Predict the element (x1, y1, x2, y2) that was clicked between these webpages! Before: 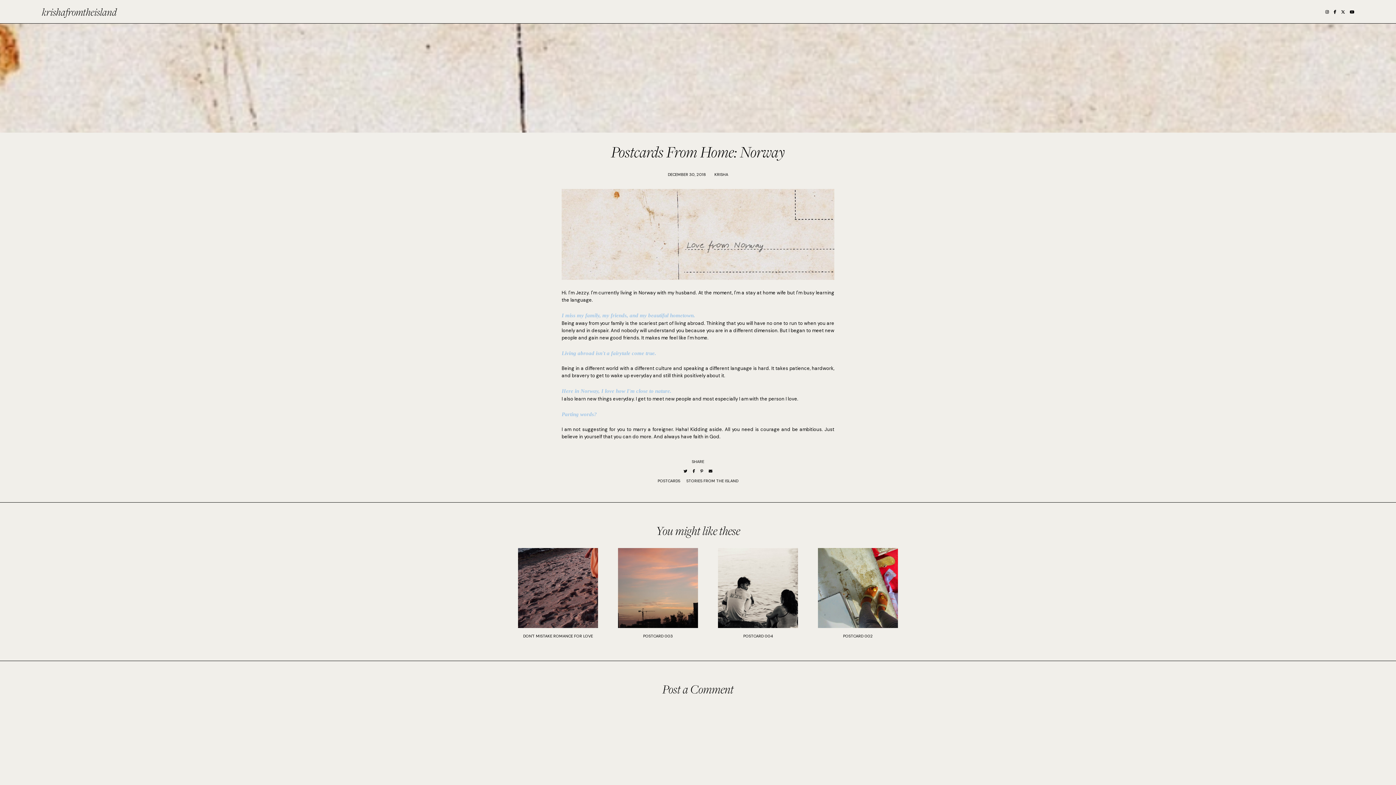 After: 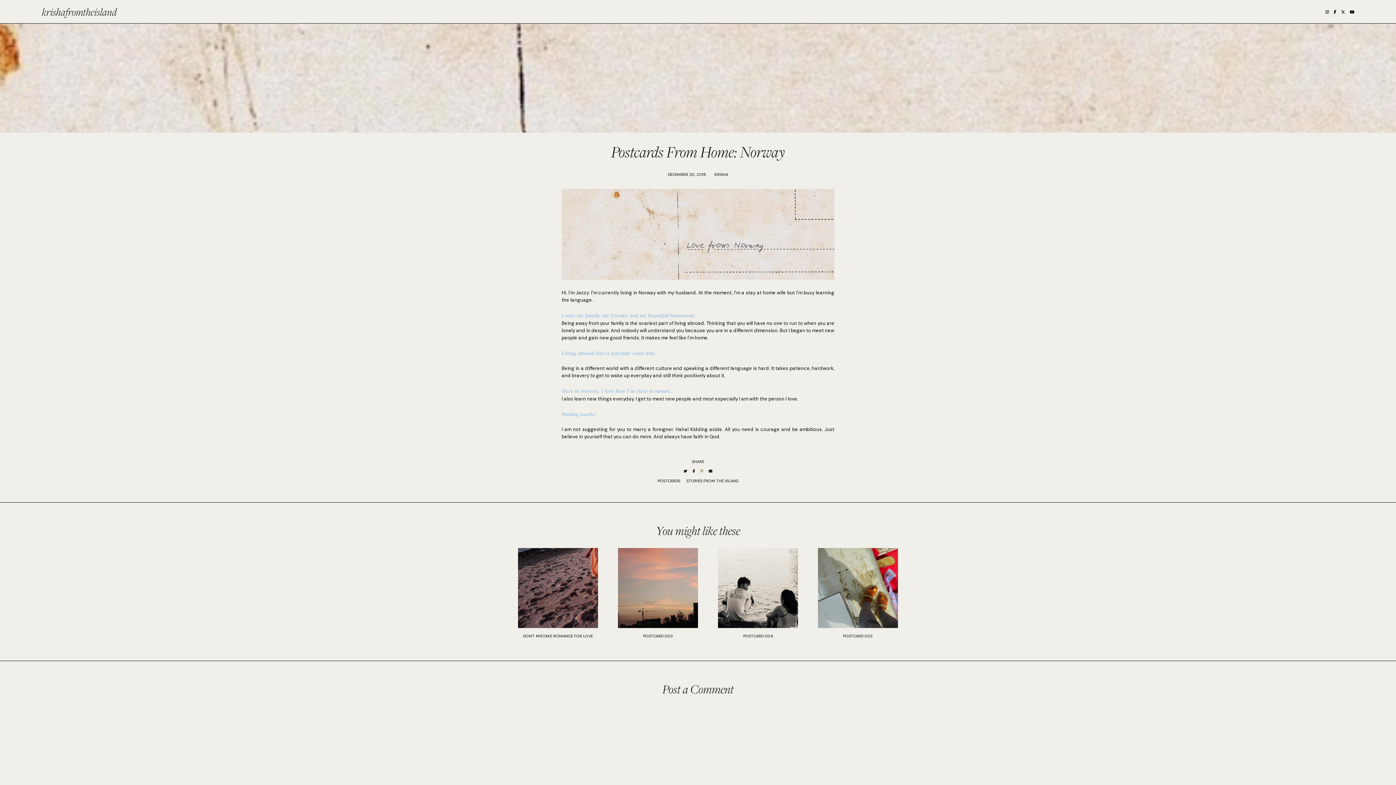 Action: bbox: (700, 468, 703, 474)